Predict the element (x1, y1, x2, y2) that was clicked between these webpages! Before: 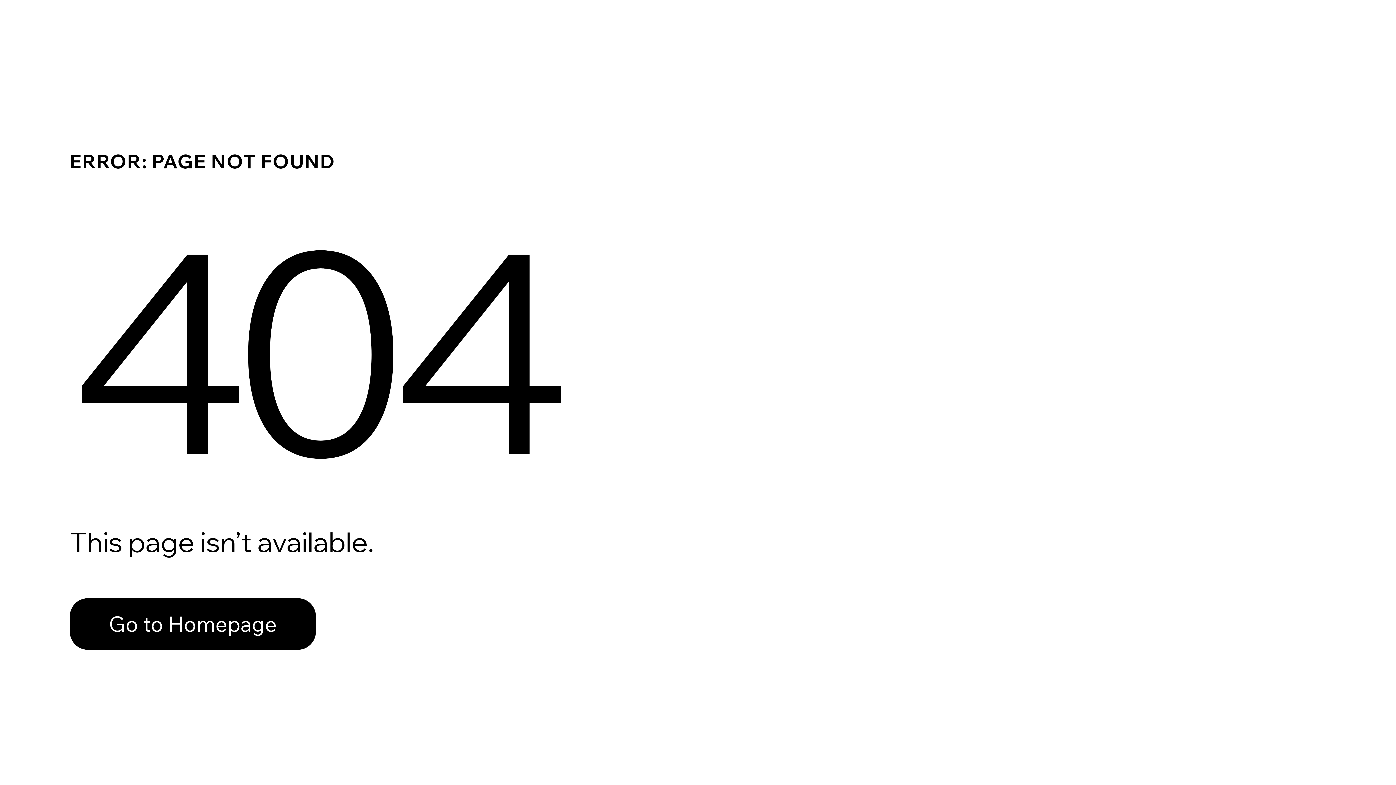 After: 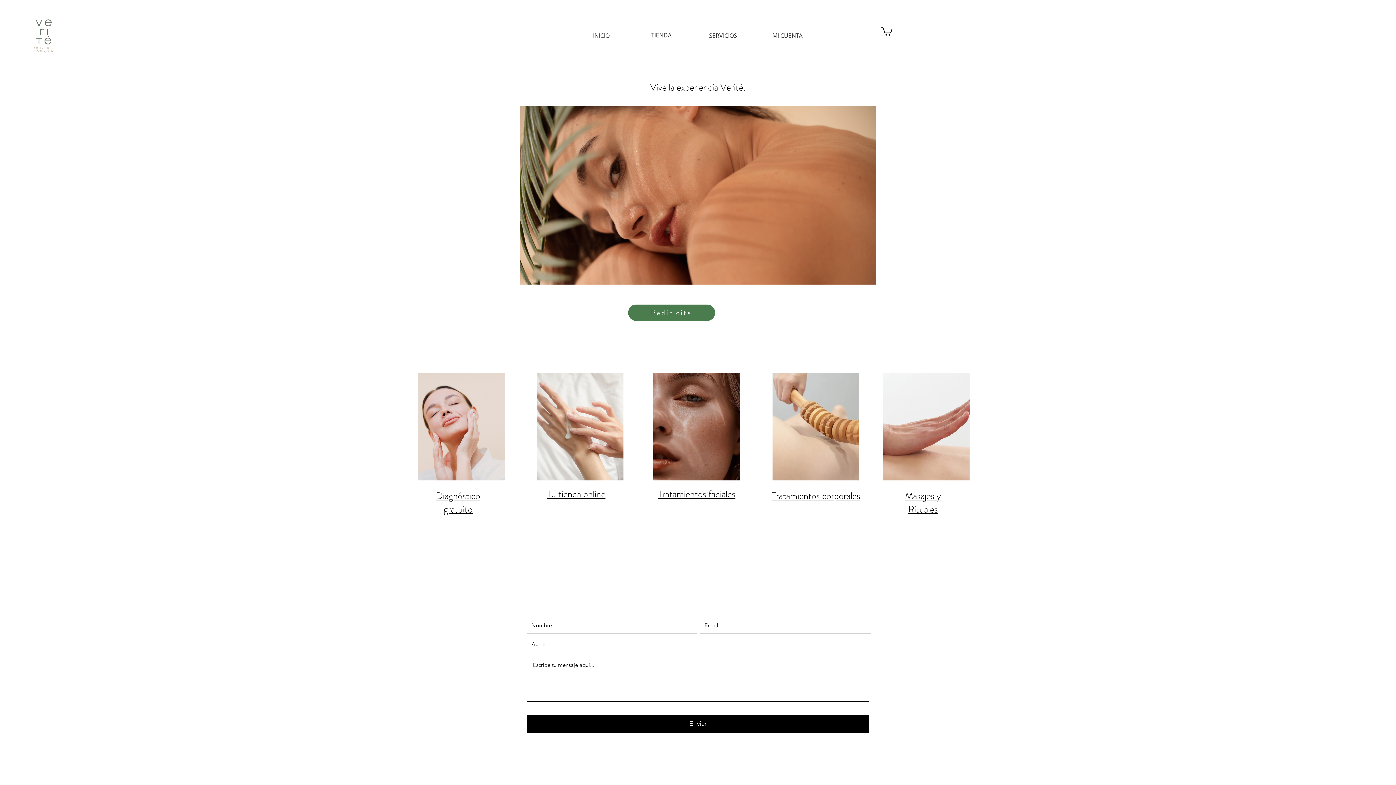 Action: label: Go to Homepage bbox: (69, 582, 768, 659)